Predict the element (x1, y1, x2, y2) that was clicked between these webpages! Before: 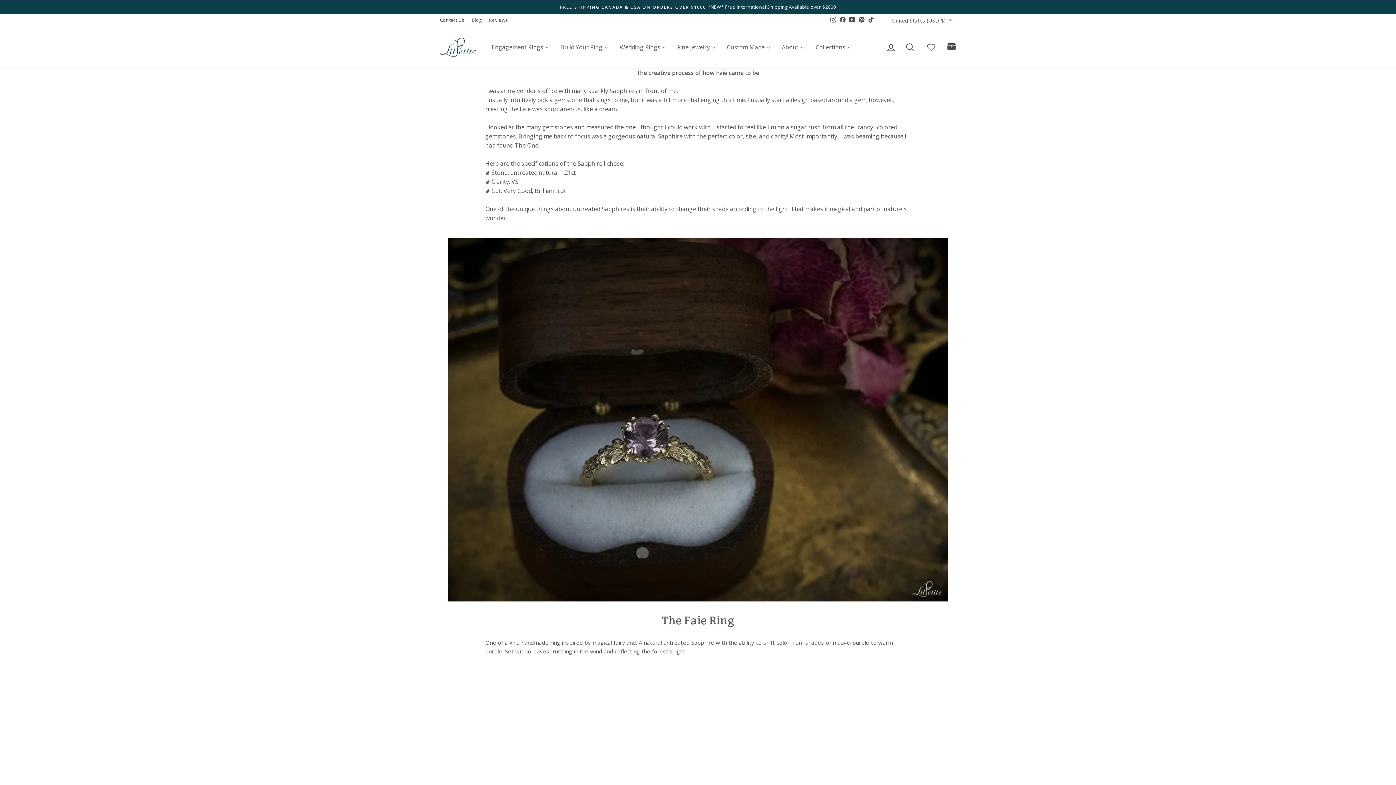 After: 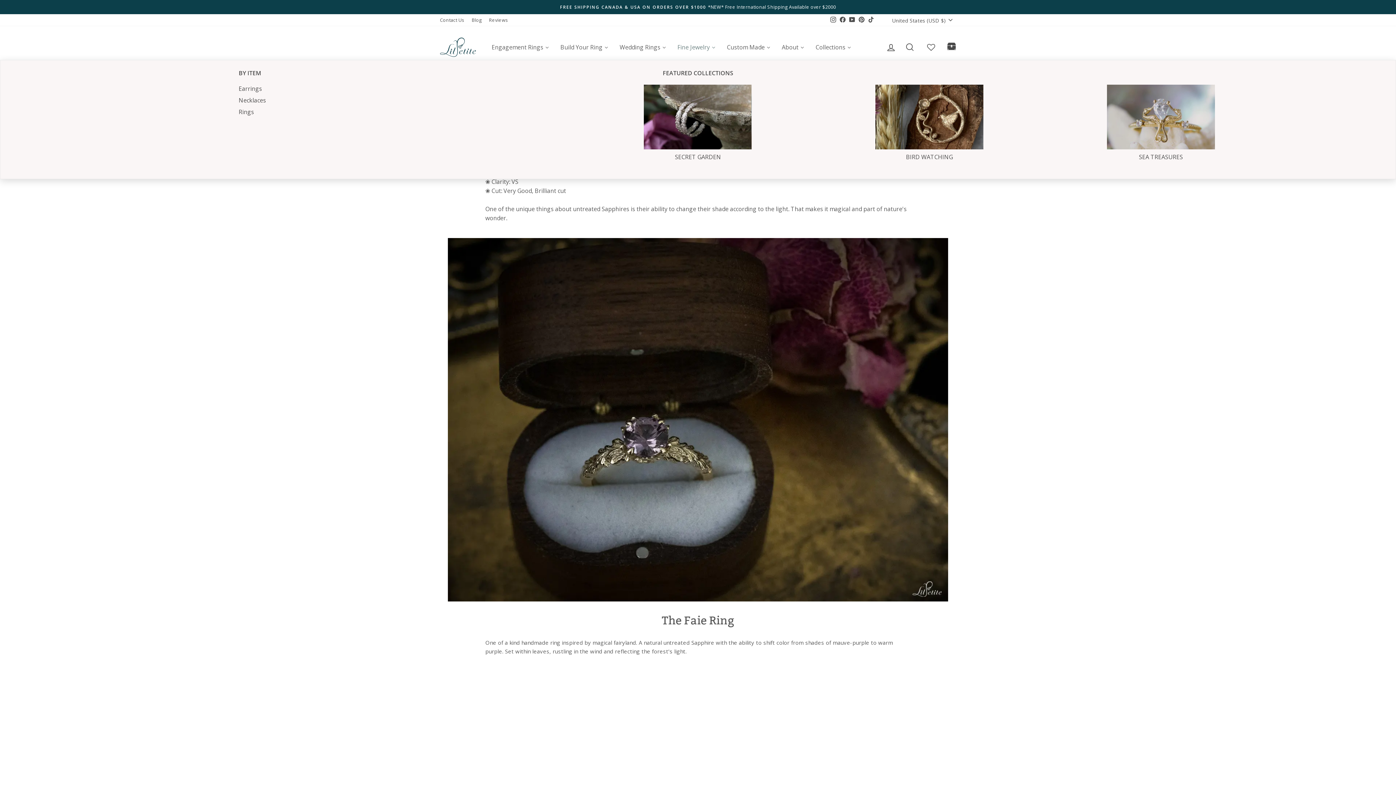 Action: label: Fine Jewelry bbox: (672, 34, 721, 59)